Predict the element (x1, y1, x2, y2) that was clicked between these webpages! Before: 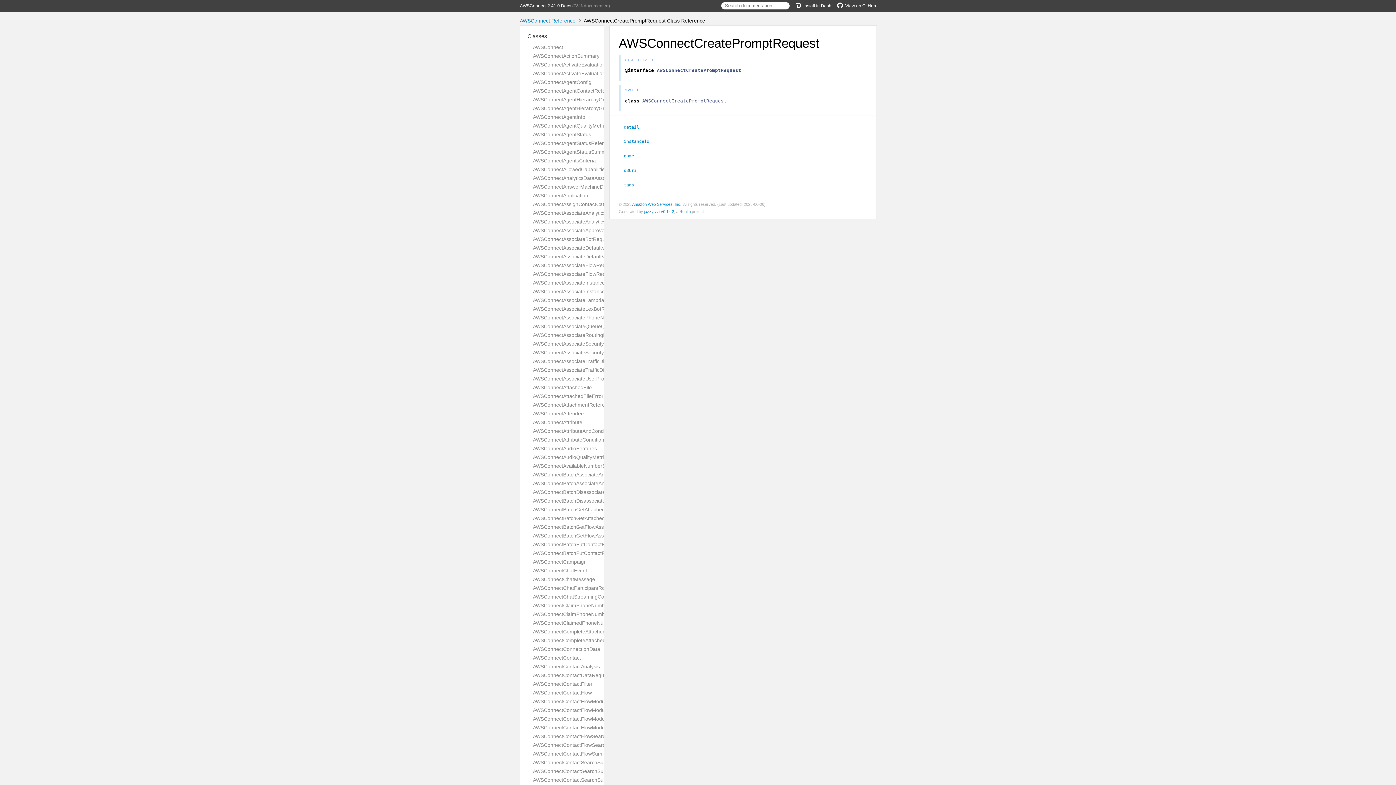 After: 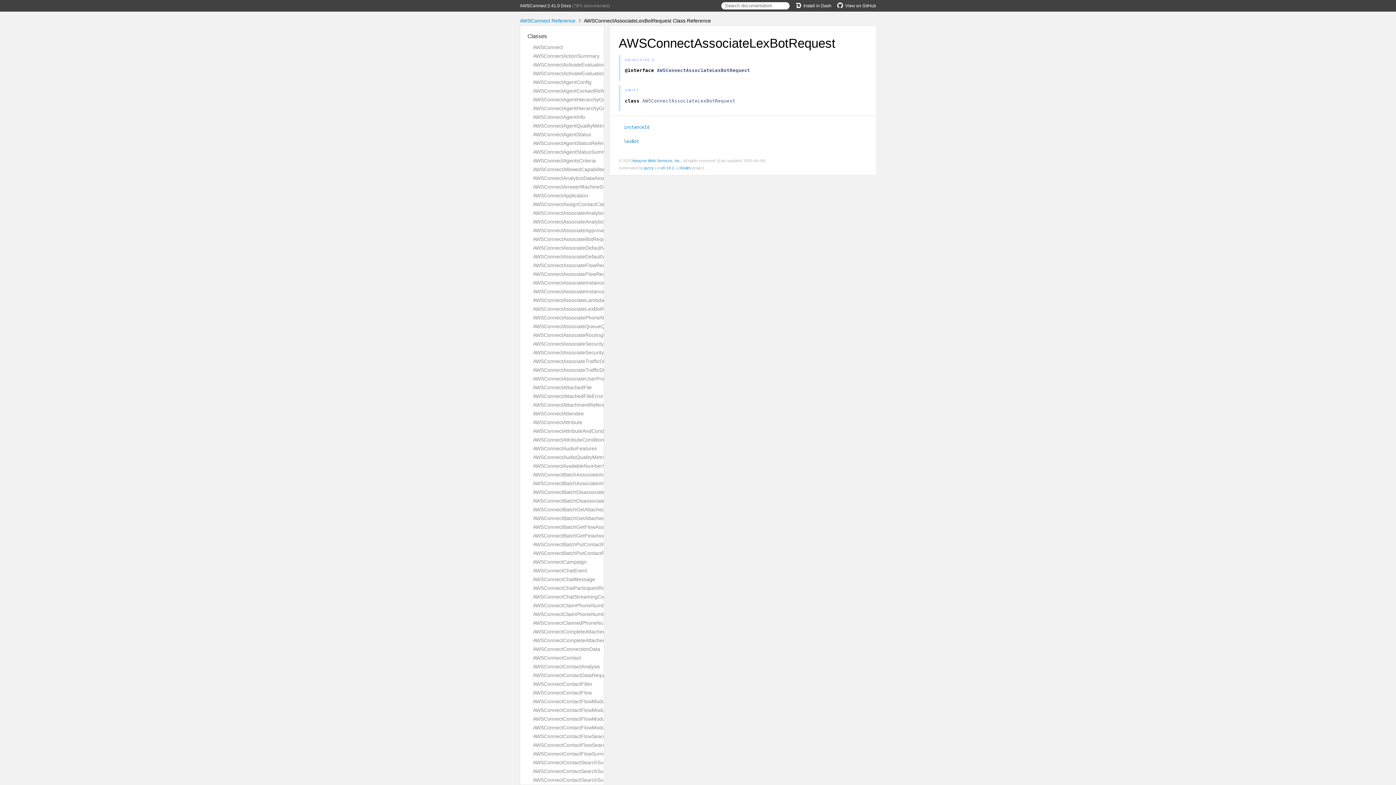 Action: bbox: (533, 306, 620, 312) label: AWSConnectAssociateLexBotRequest